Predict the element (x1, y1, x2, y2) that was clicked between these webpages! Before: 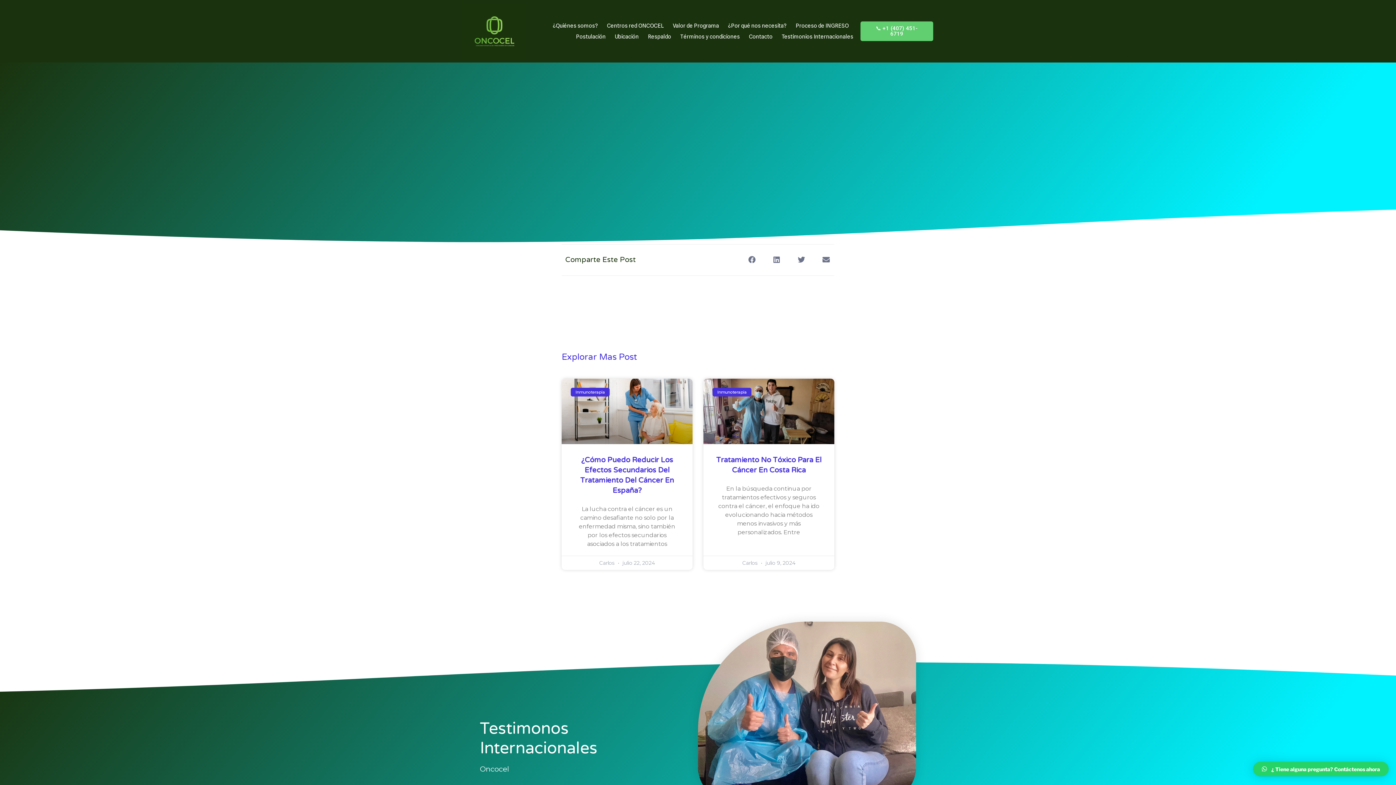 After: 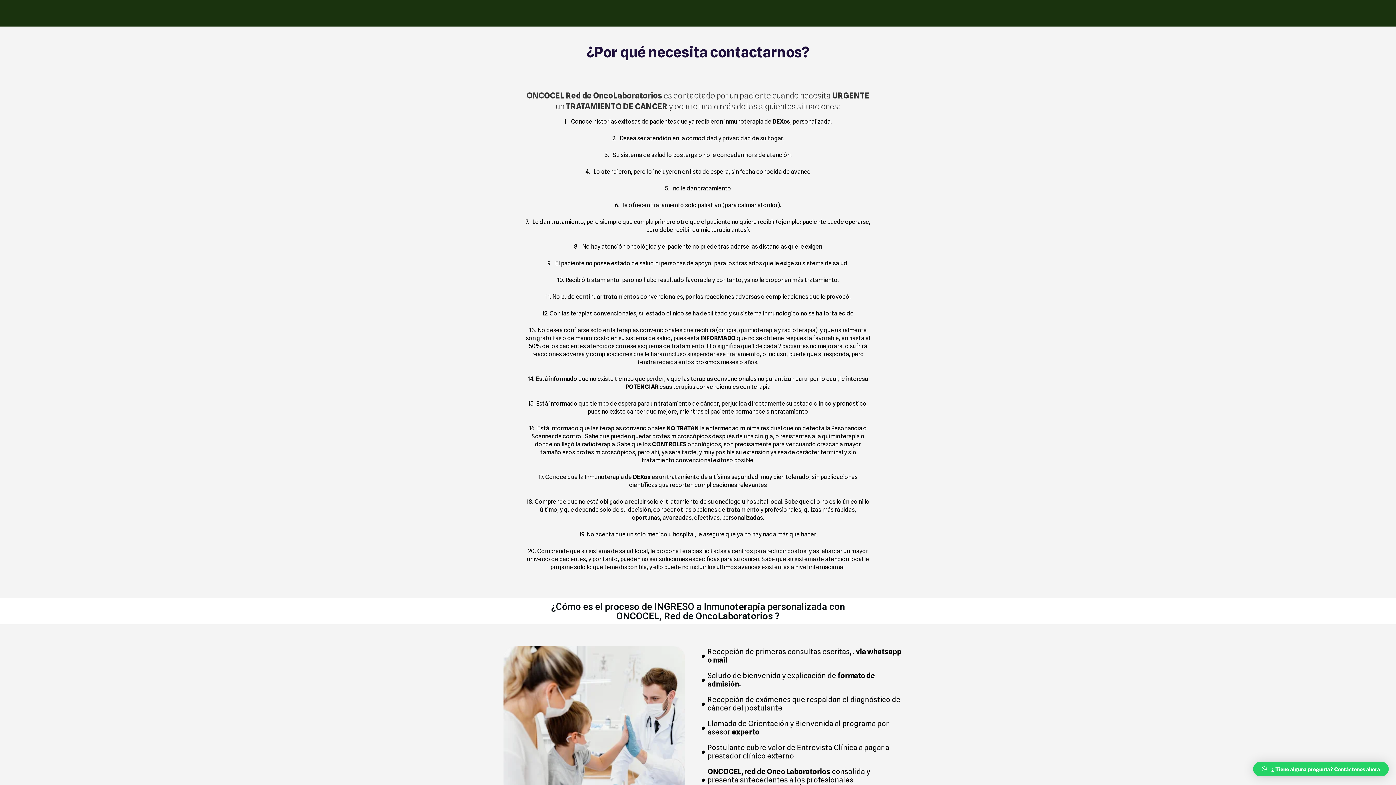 Action: label: ¿Por qué nos necesita? bbox: (728, 20, 786, 31)